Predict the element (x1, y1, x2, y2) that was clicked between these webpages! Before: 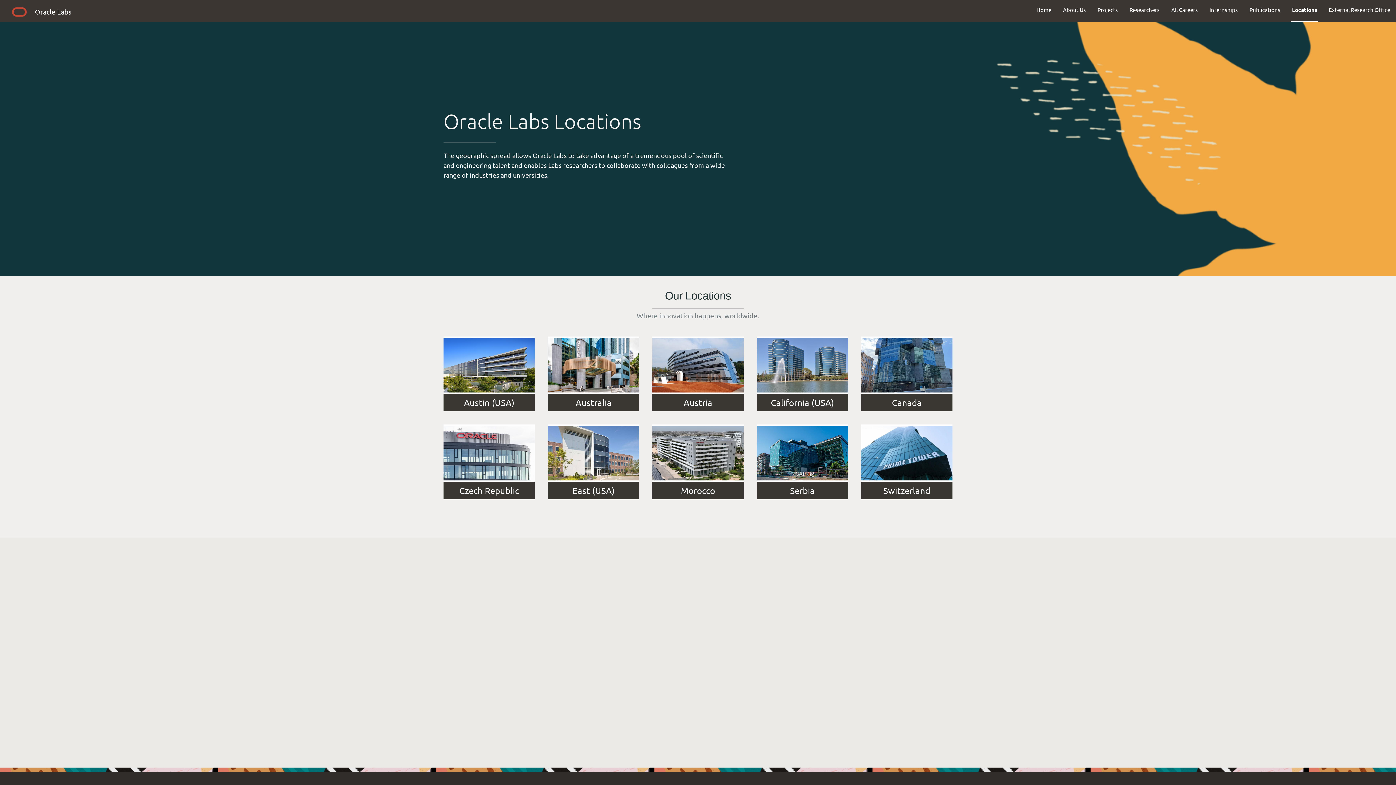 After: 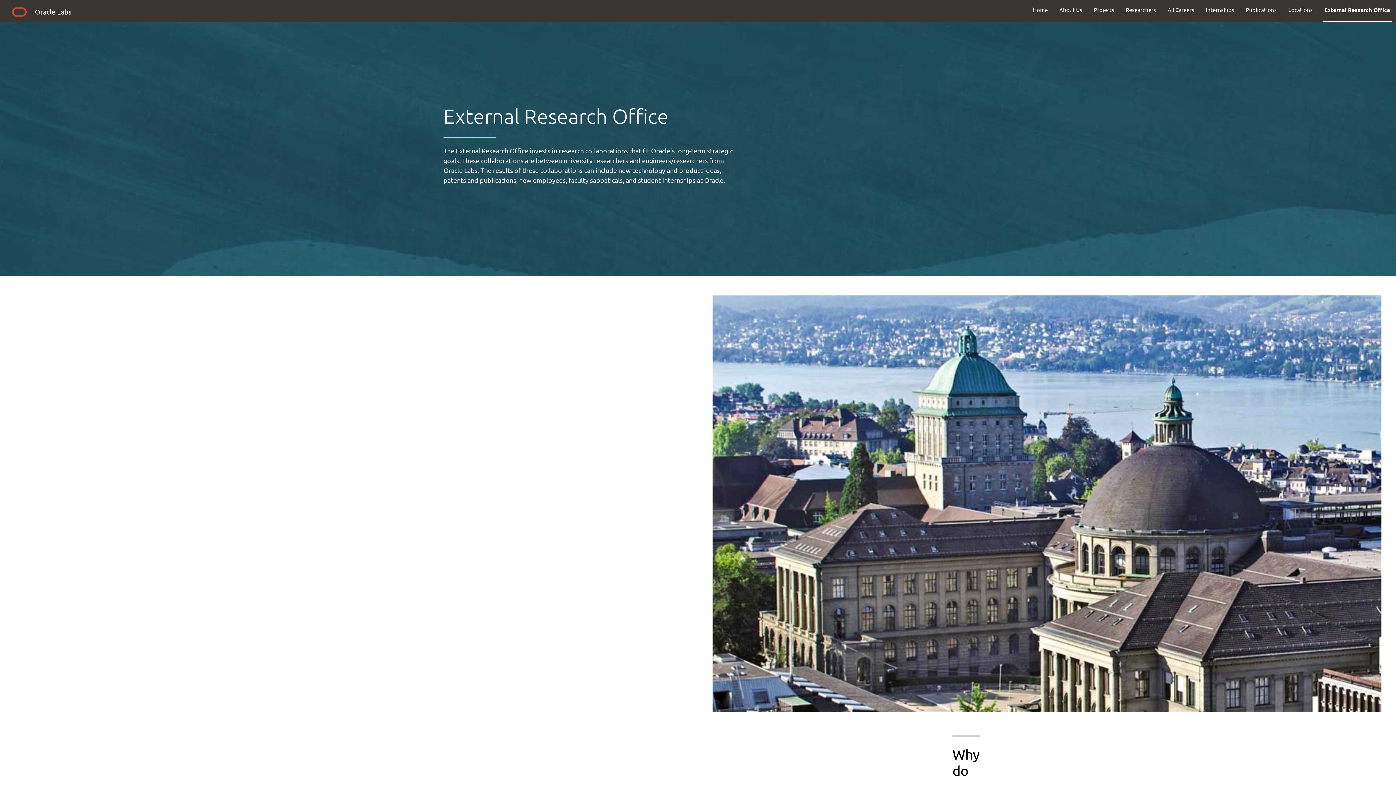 Action: bbox: (1323, 0, 1396, 19) label: External Research Office